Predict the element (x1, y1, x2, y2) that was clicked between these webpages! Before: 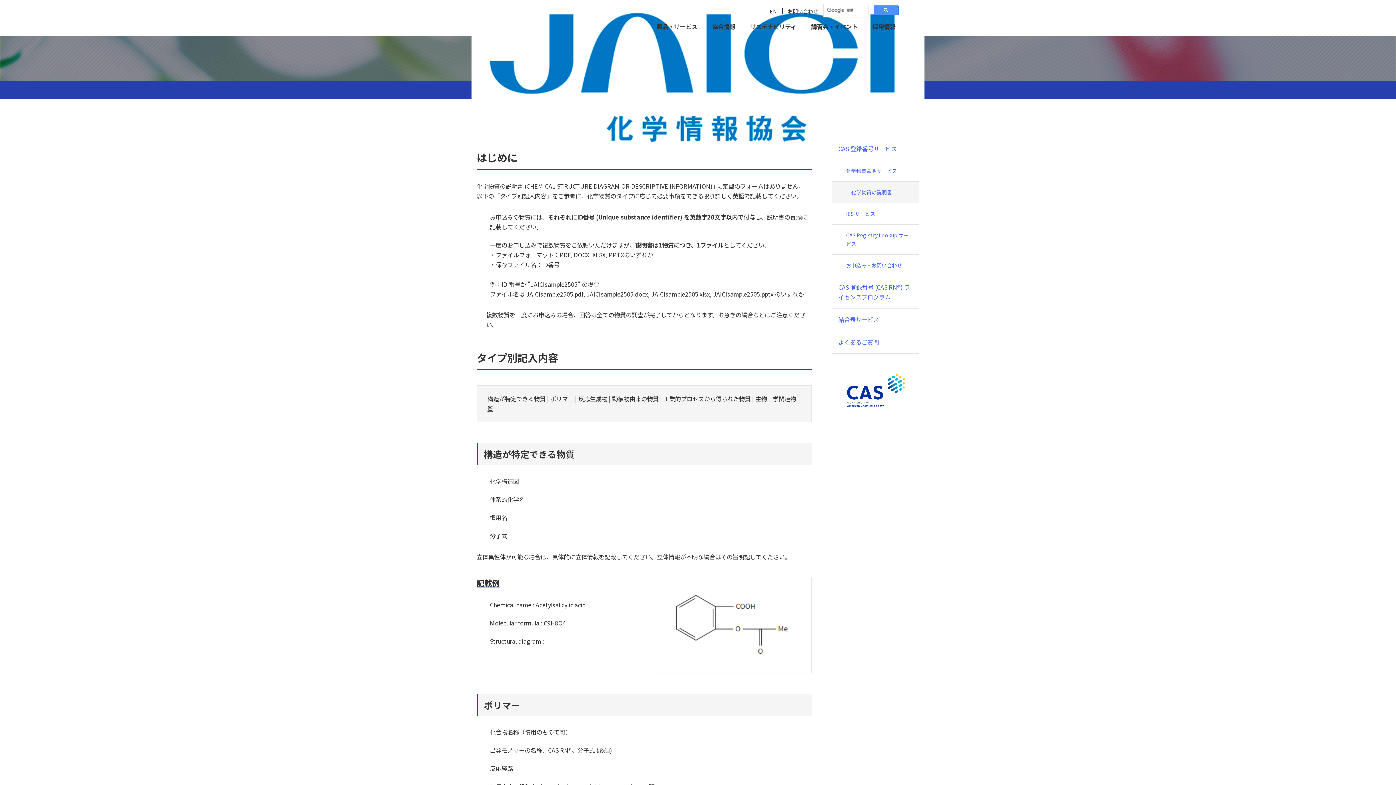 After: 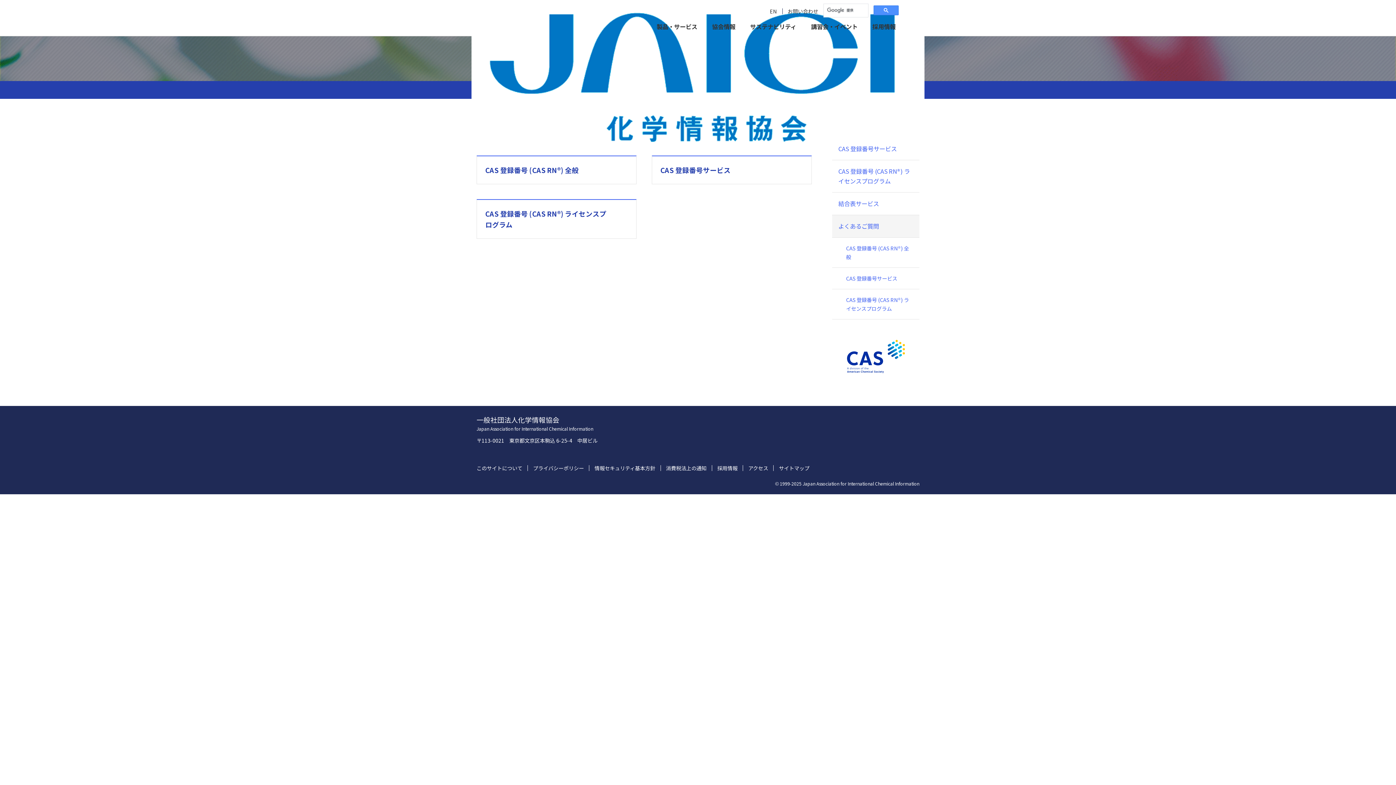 Action: label: よくあるご質問 bbox: (832, 331, 919, 353)